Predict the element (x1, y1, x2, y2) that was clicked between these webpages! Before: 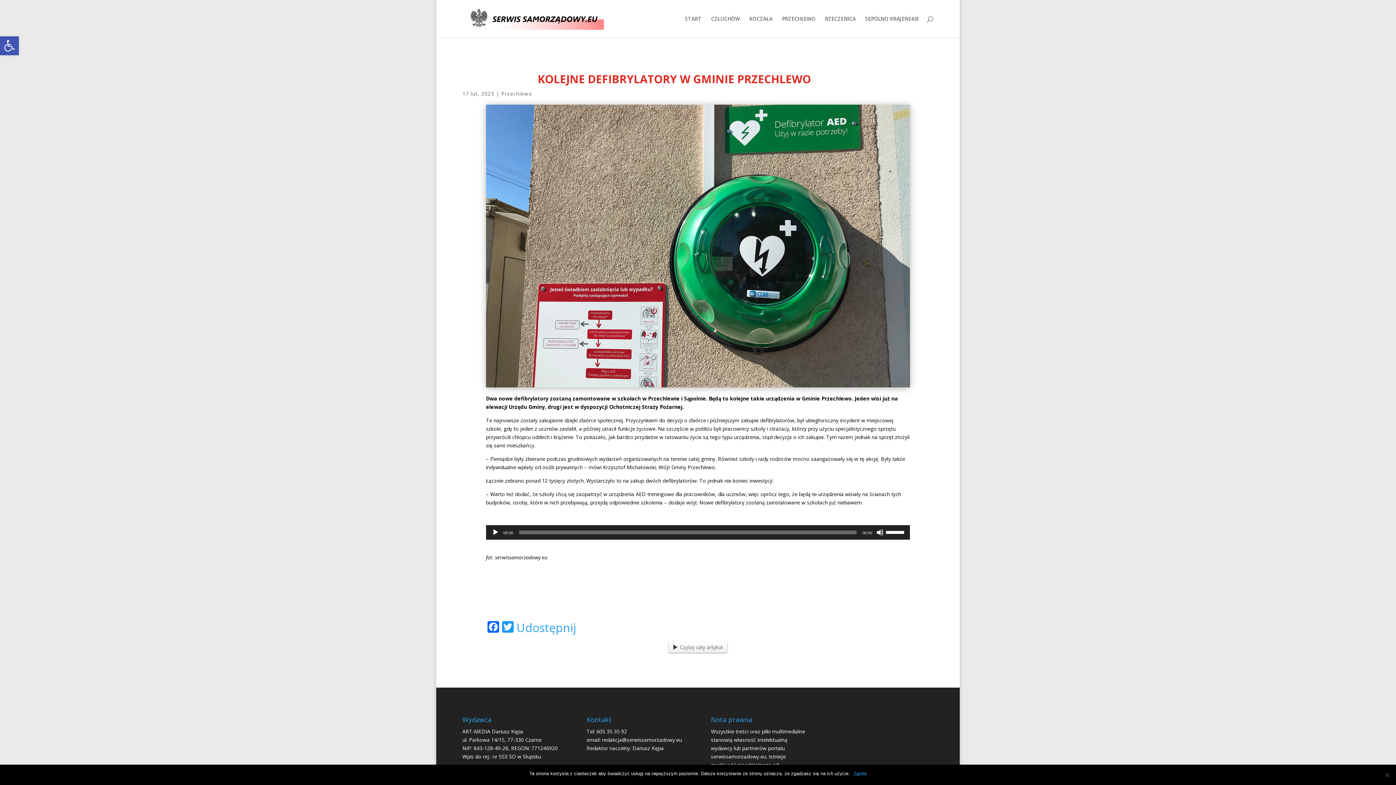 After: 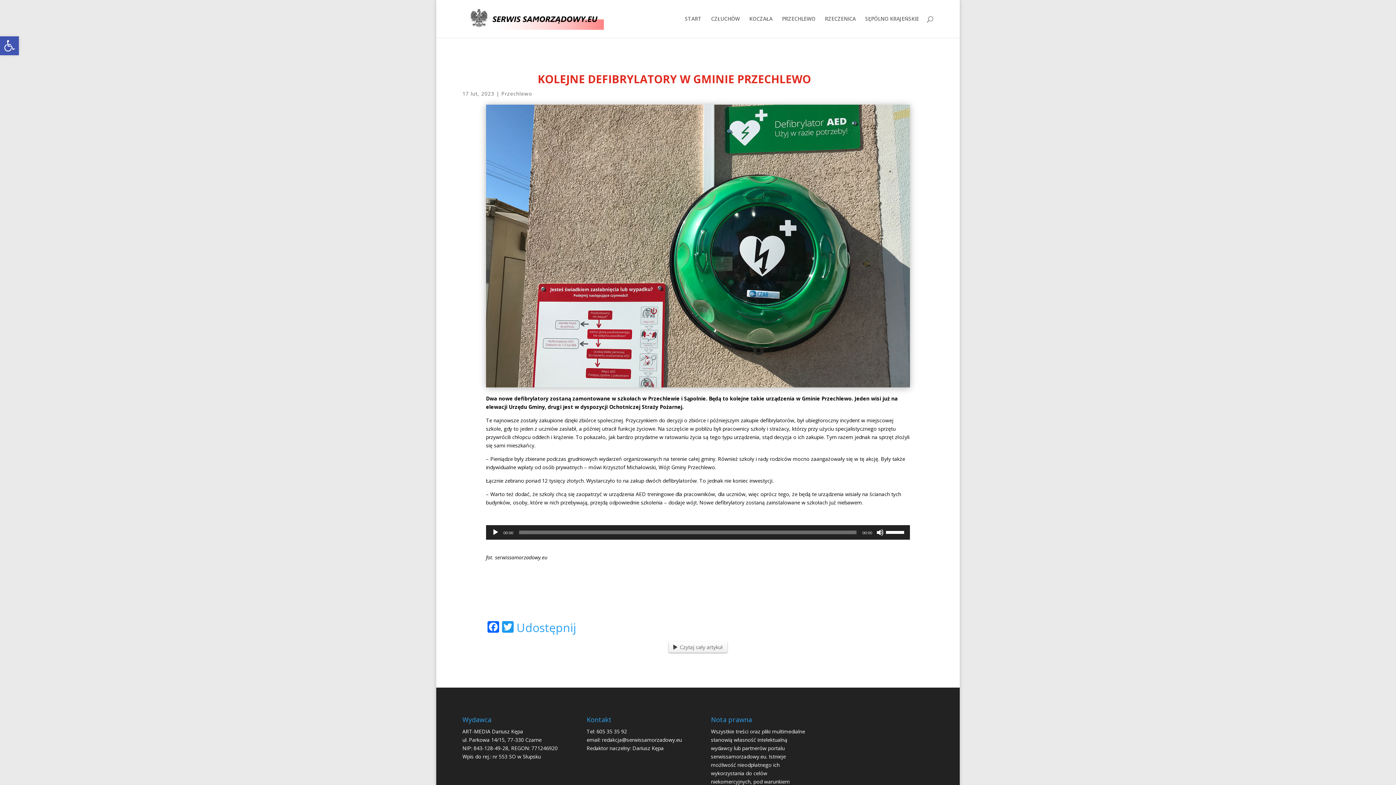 Action: label: Zgoda bbox: (853, 770, 866, 777)